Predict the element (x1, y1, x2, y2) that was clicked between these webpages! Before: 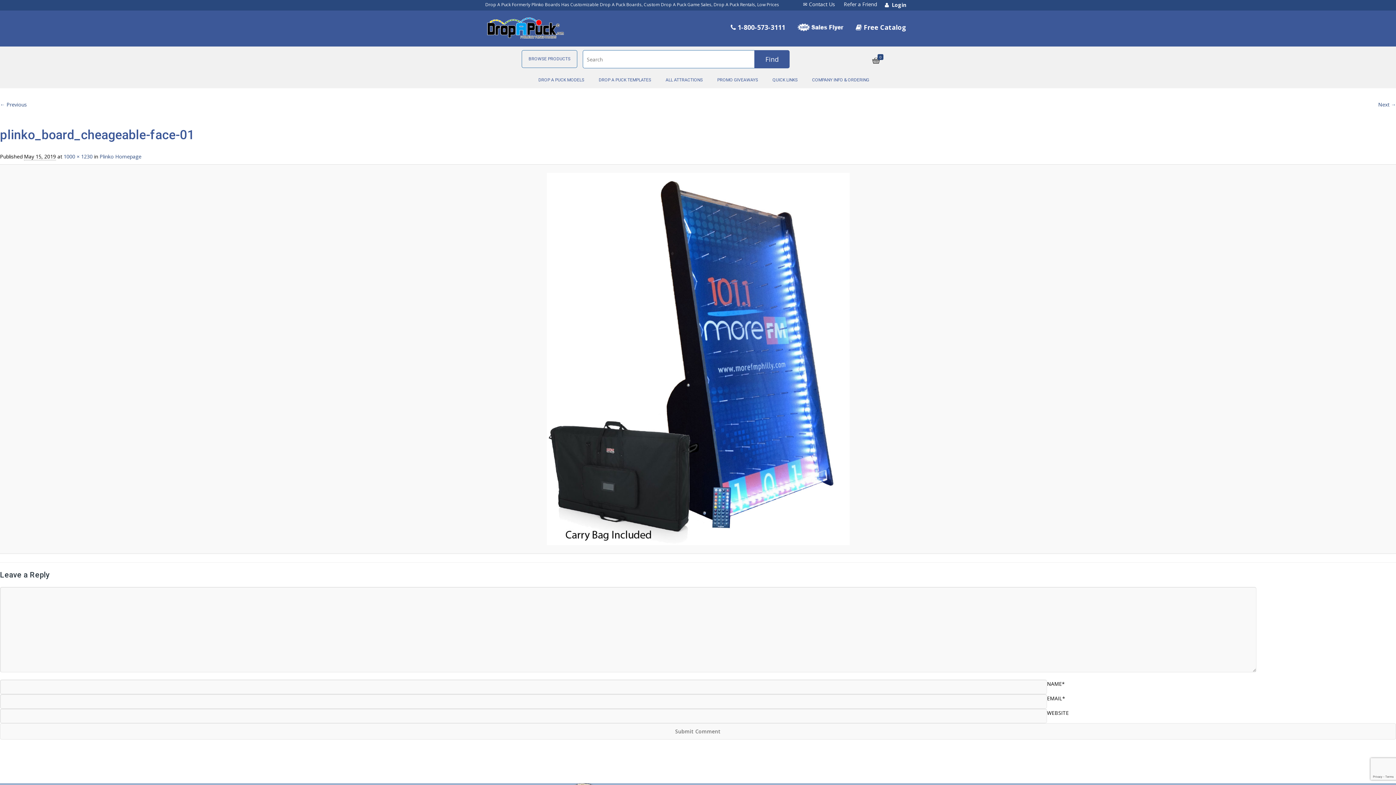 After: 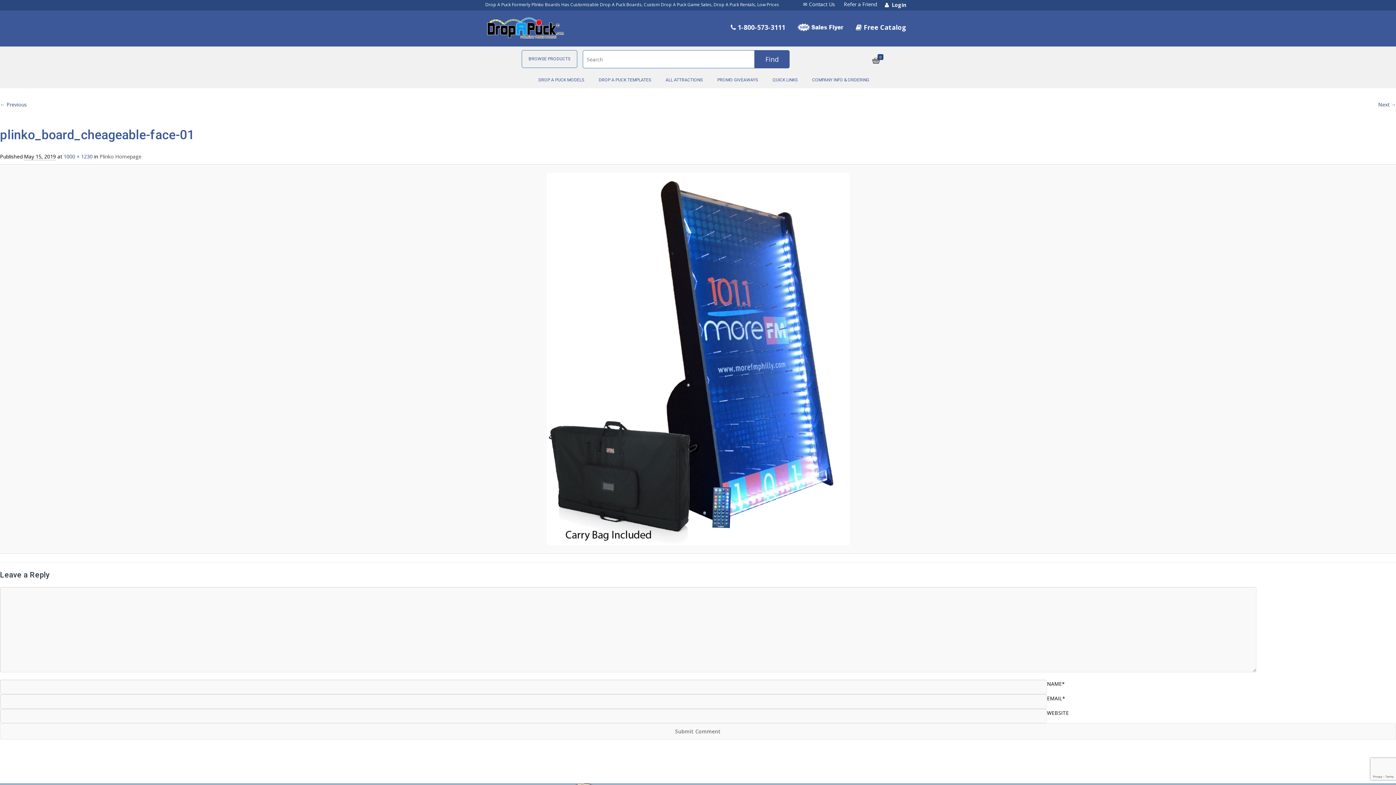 Action: label: Plinko Homepage bbox: (99, 153, 141, 160)